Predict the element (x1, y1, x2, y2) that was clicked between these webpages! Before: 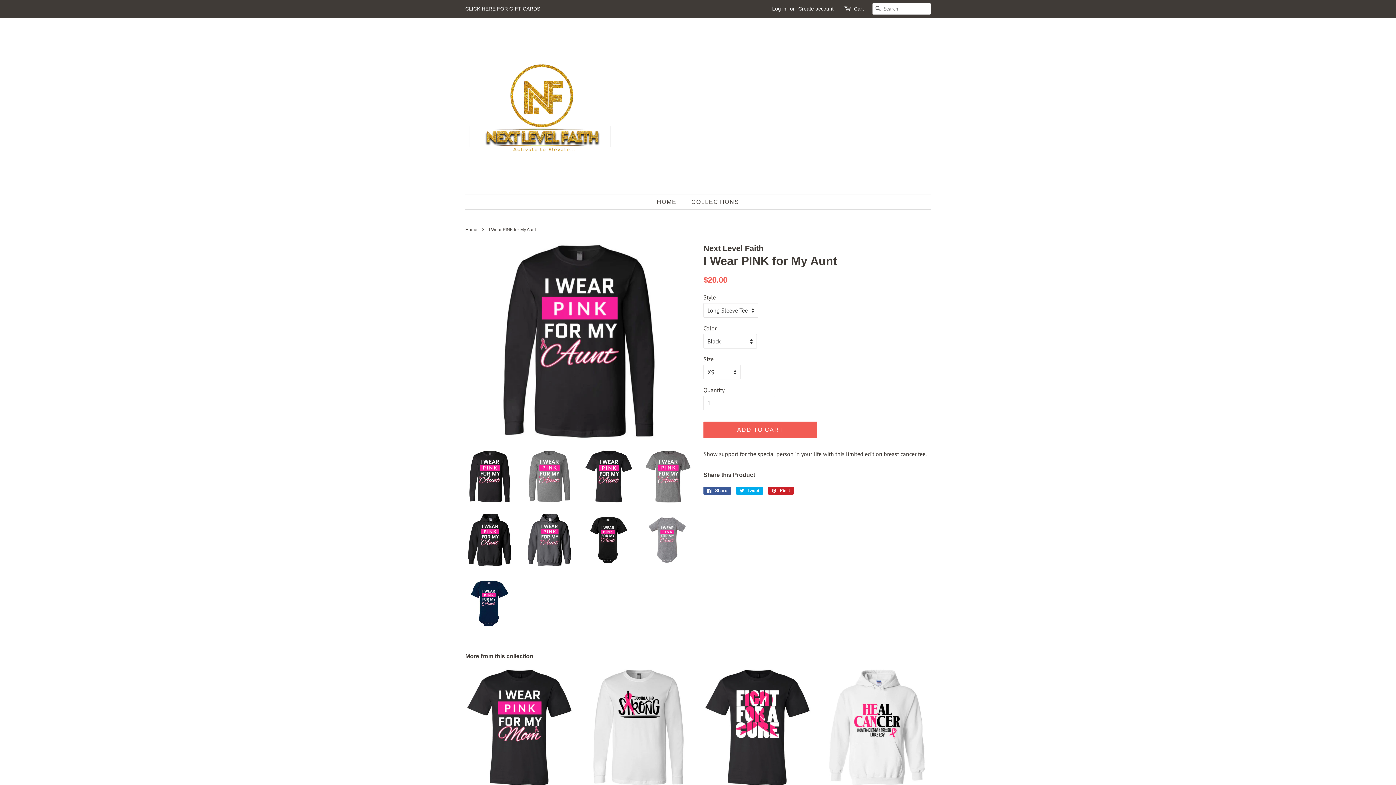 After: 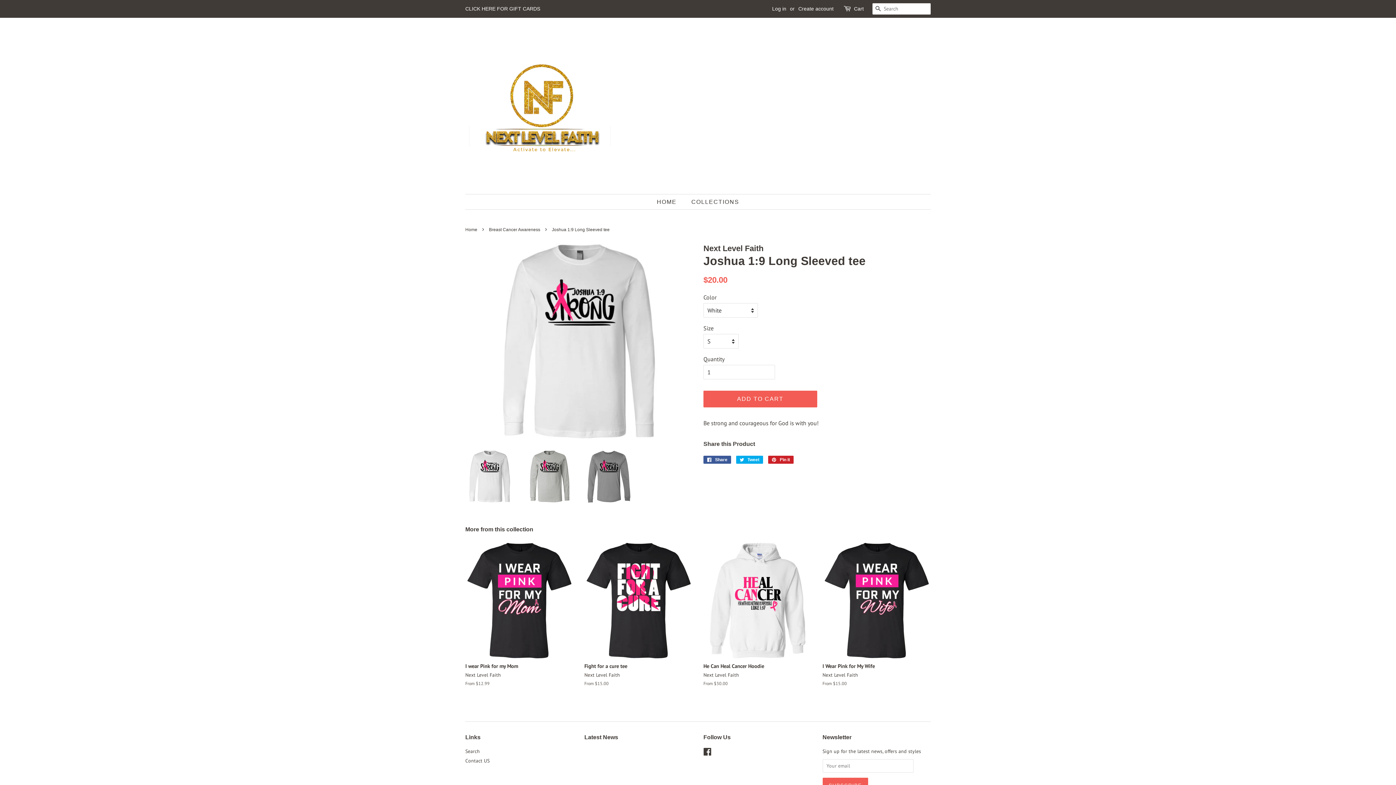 Action: bbox: (584, 669, 692, 826) label: Joshua 1:9 Long Sleeved tee

Next Level Faith

From $20.00